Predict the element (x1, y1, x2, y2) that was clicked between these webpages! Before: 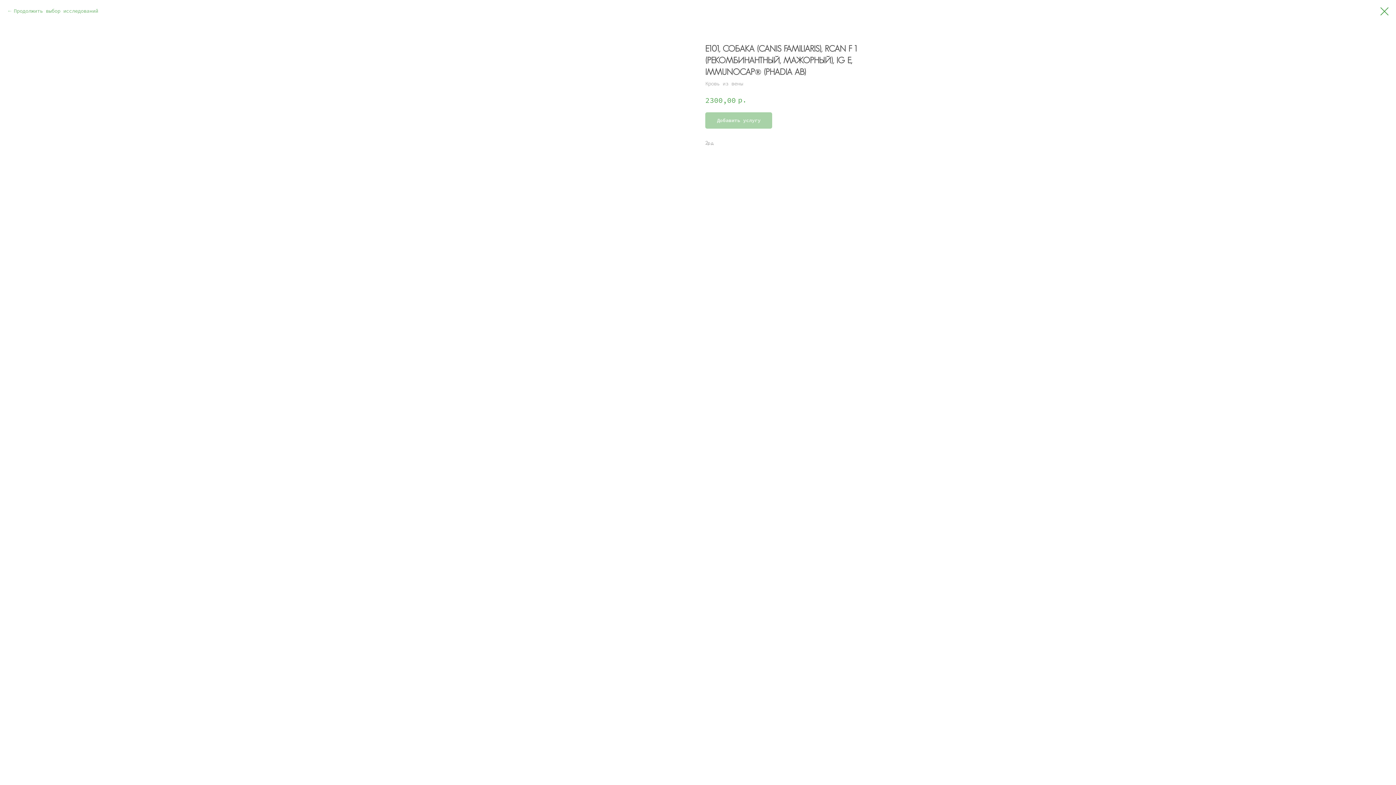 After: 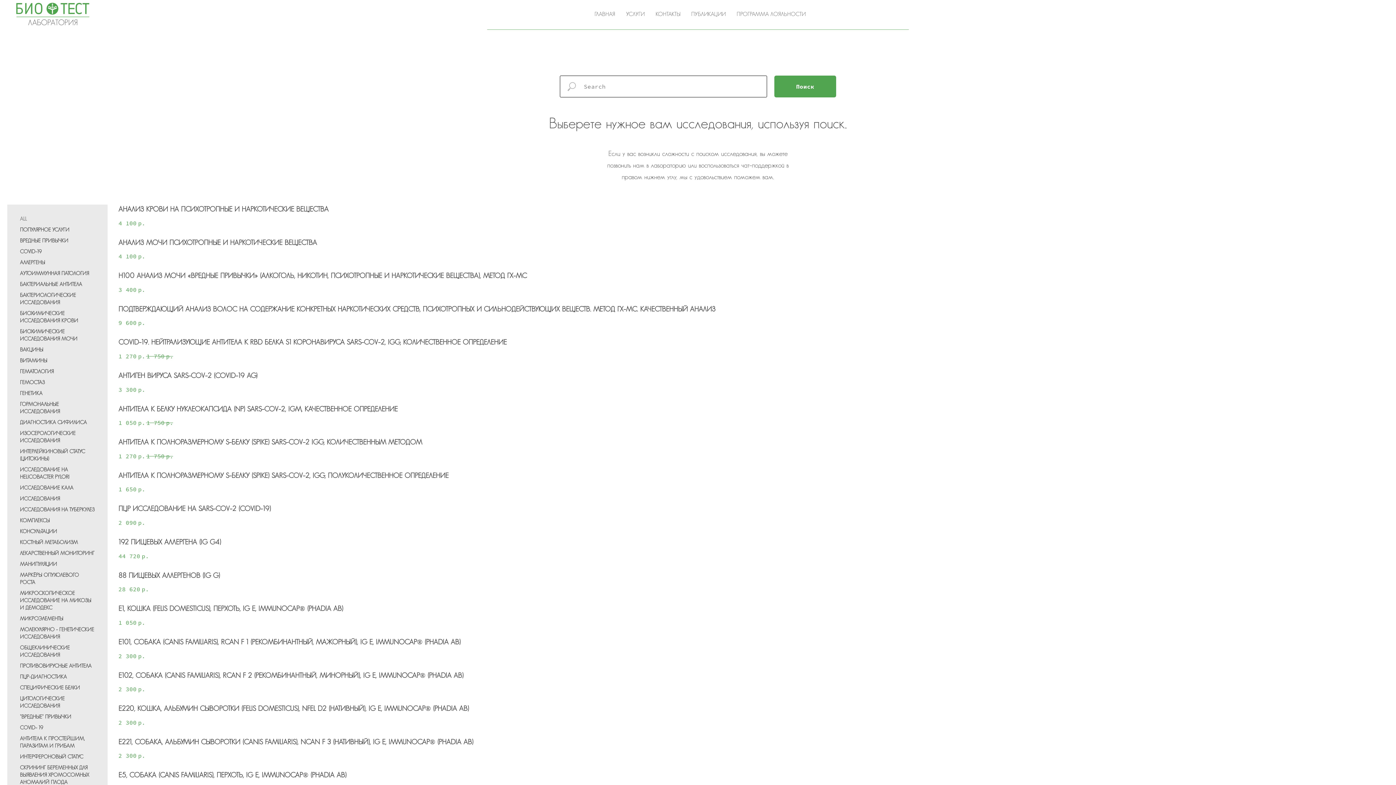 Action: label: Продолжить выбор исследований  bbox: (7, 7, 101, 14)